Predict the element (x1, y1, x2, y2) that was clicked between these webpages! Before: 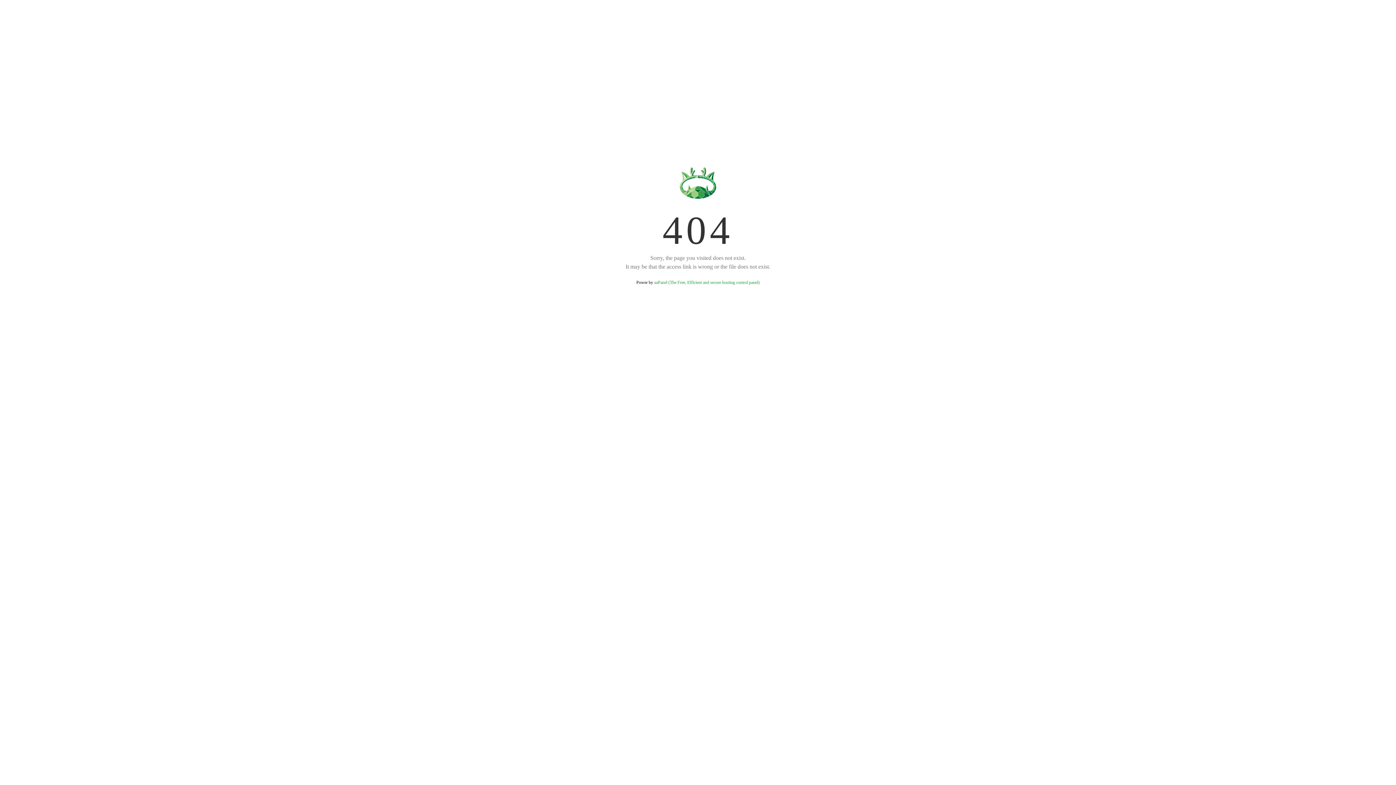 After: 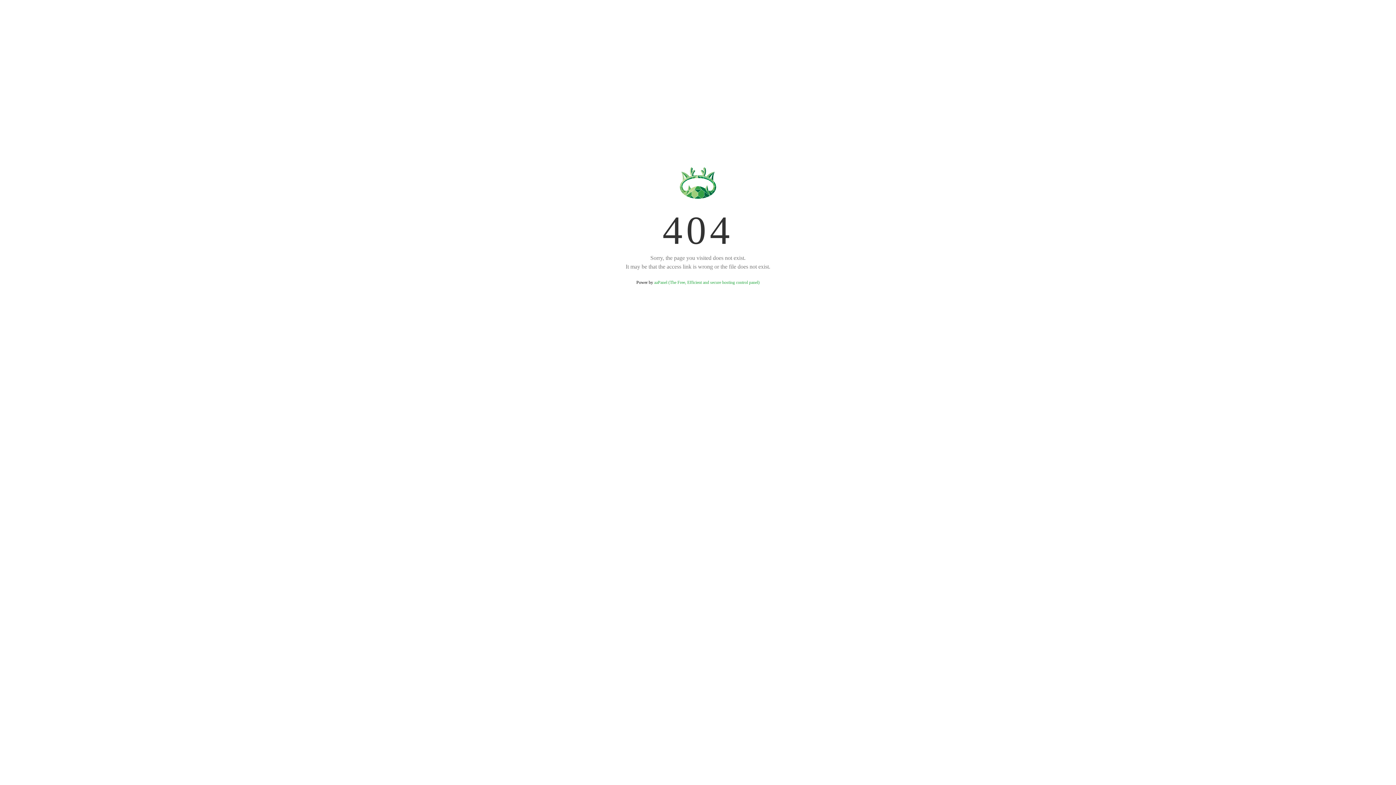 Action: bbox: (654, 280, 759, 285) label: aaPanel (The Free, Efficient and secure hosting control panel)